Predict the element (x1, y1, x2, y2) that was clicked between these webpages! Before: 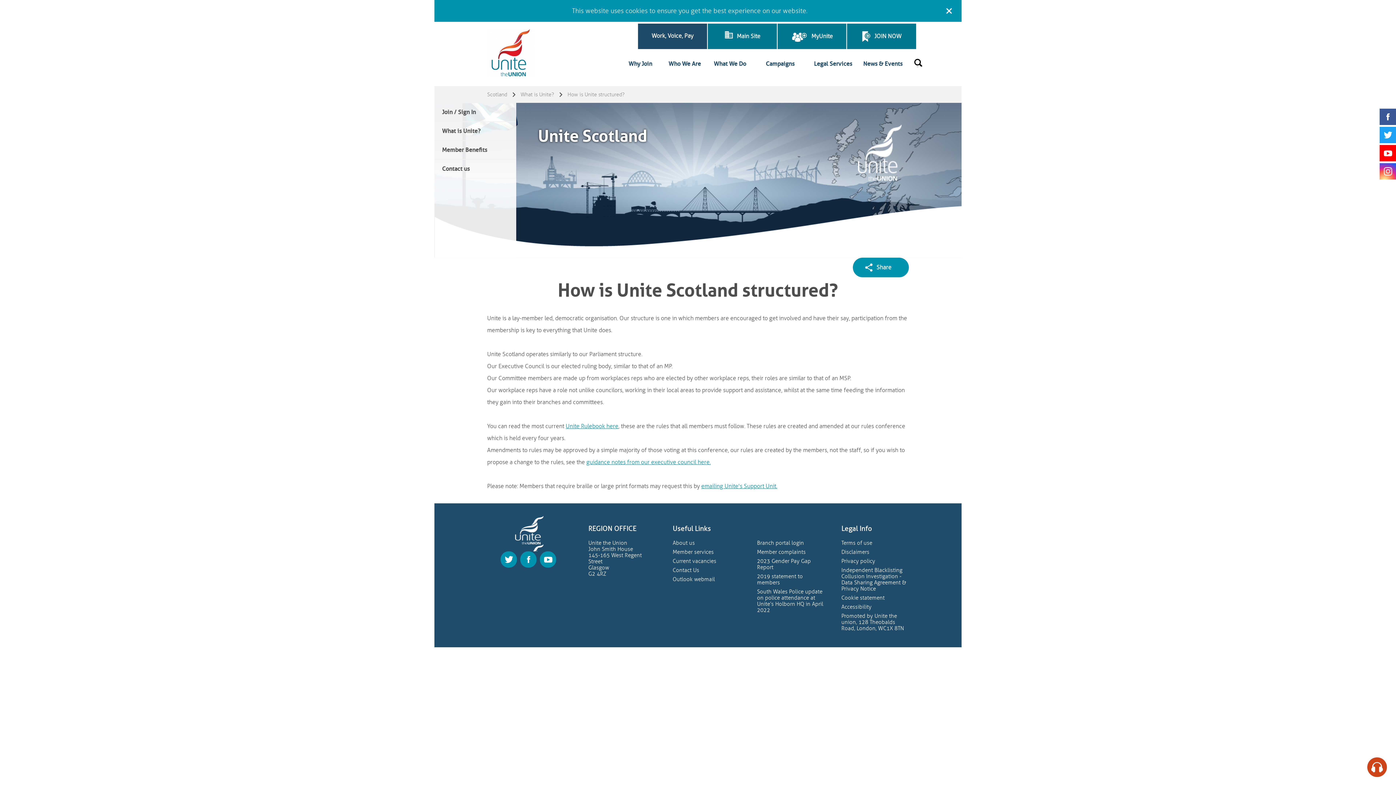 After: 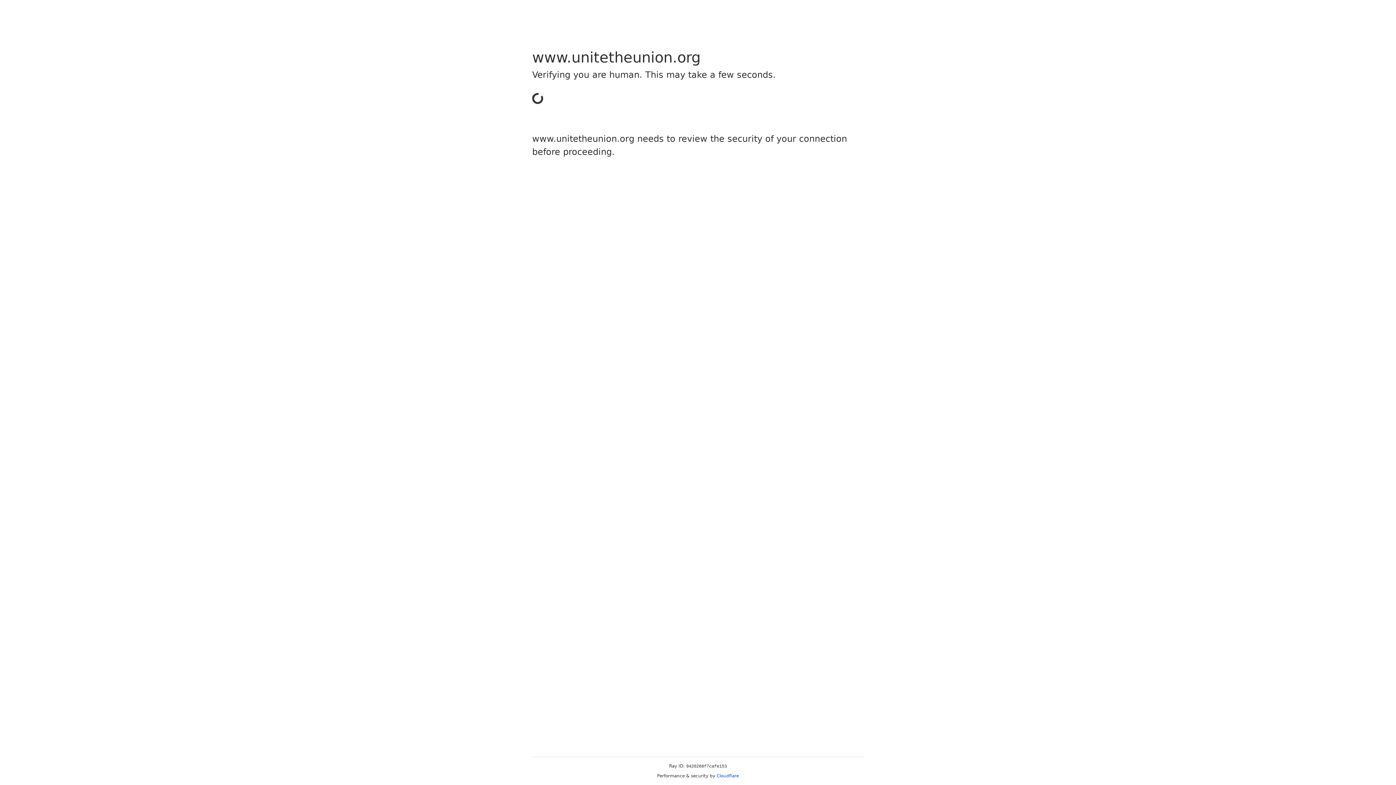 Action: bbox: (841, 567, 906, 592) label: Independent Blacklisting Collusion Investigation - Data Sharing Agreement & Privacy Notice